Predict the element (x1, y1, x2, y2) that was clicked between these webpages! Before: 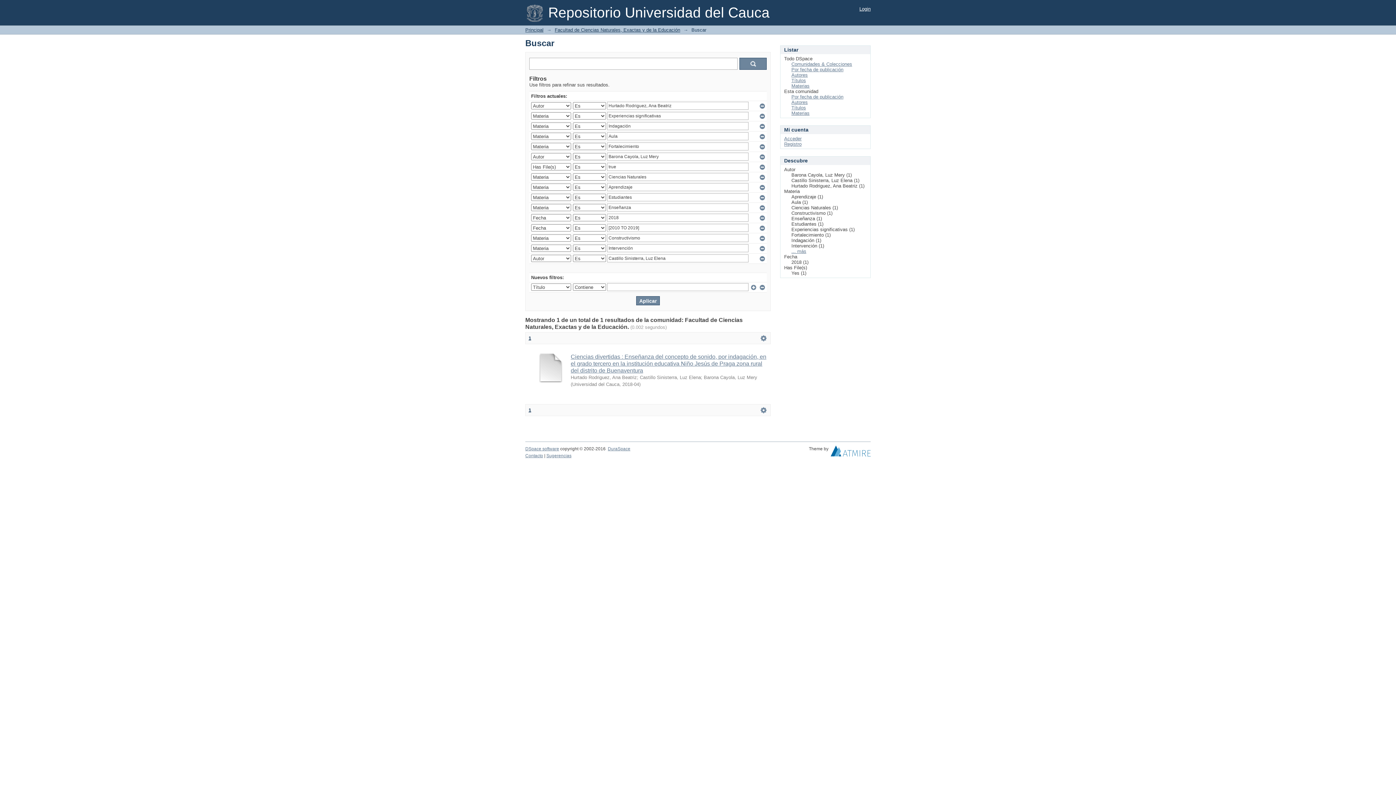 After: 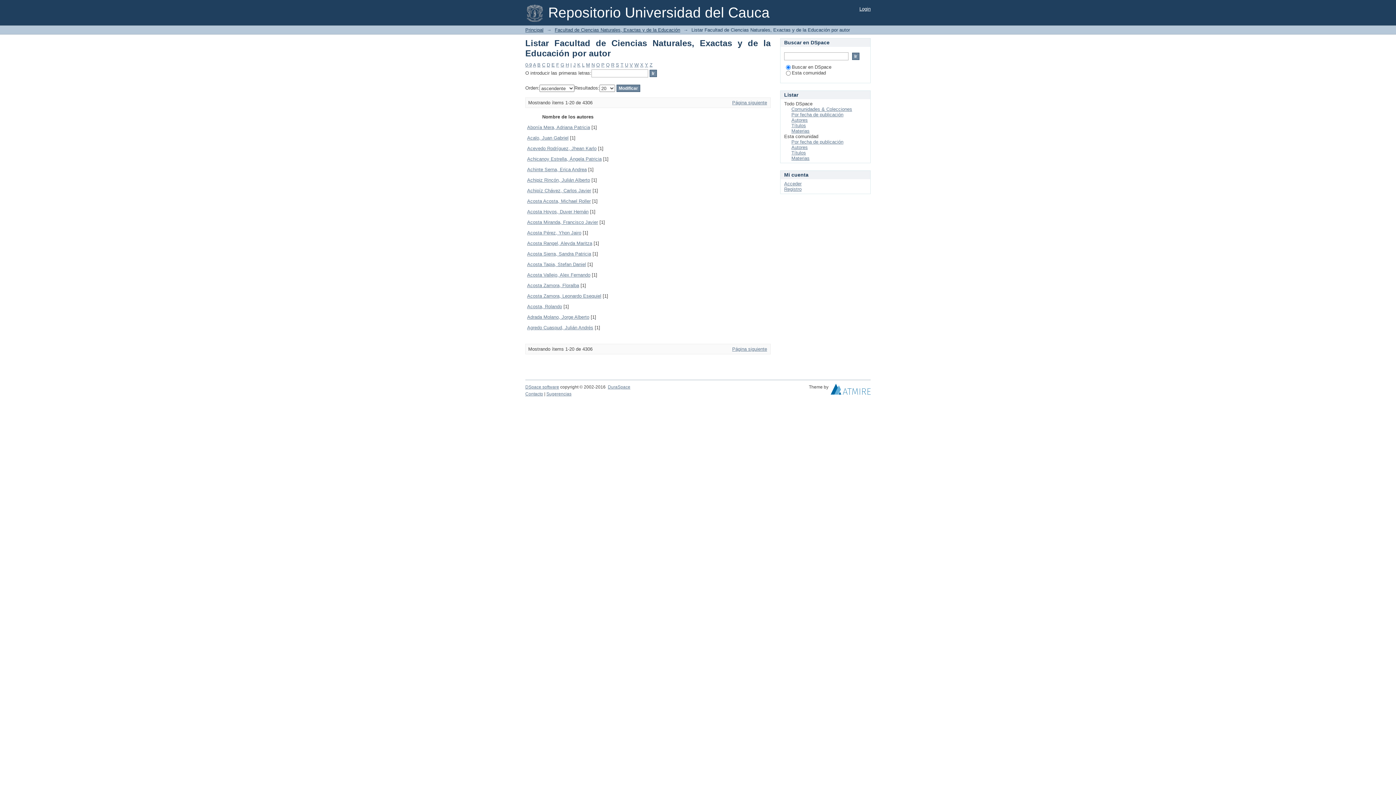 Action: bbox: (791, 99, 808, 105) label: Autores